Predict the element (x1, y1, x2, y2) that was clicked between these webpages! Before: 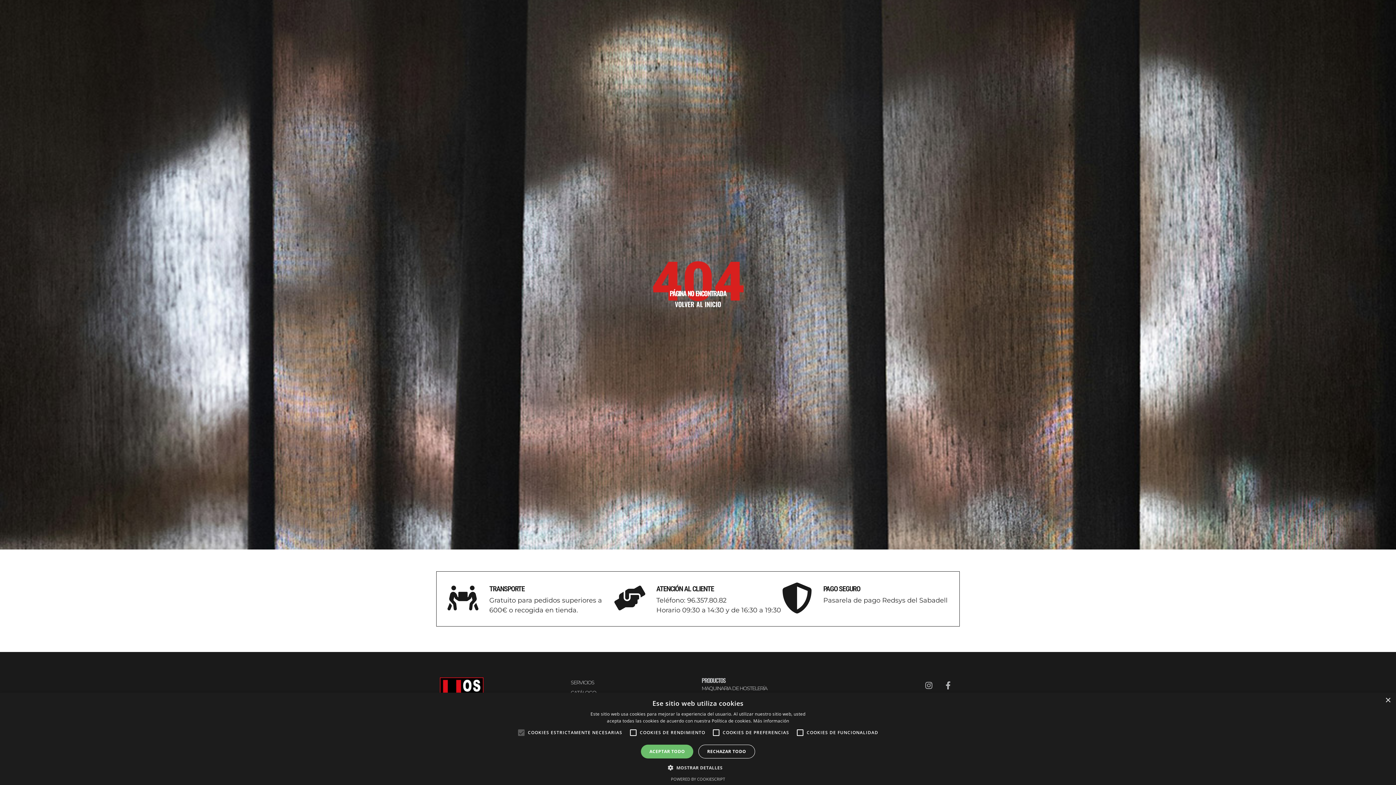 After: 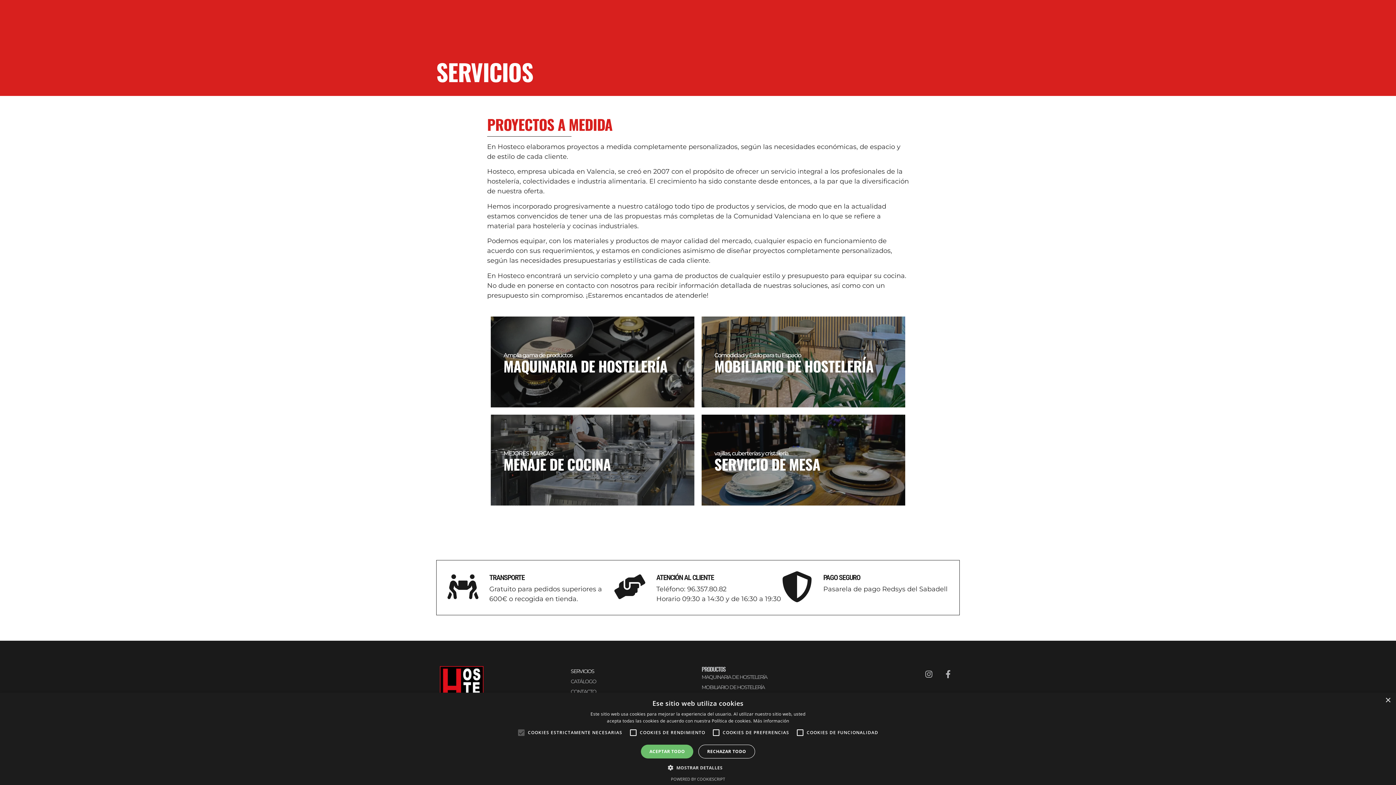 Action: label: SERVICIOS bbox: (570, 677, 694, 688)